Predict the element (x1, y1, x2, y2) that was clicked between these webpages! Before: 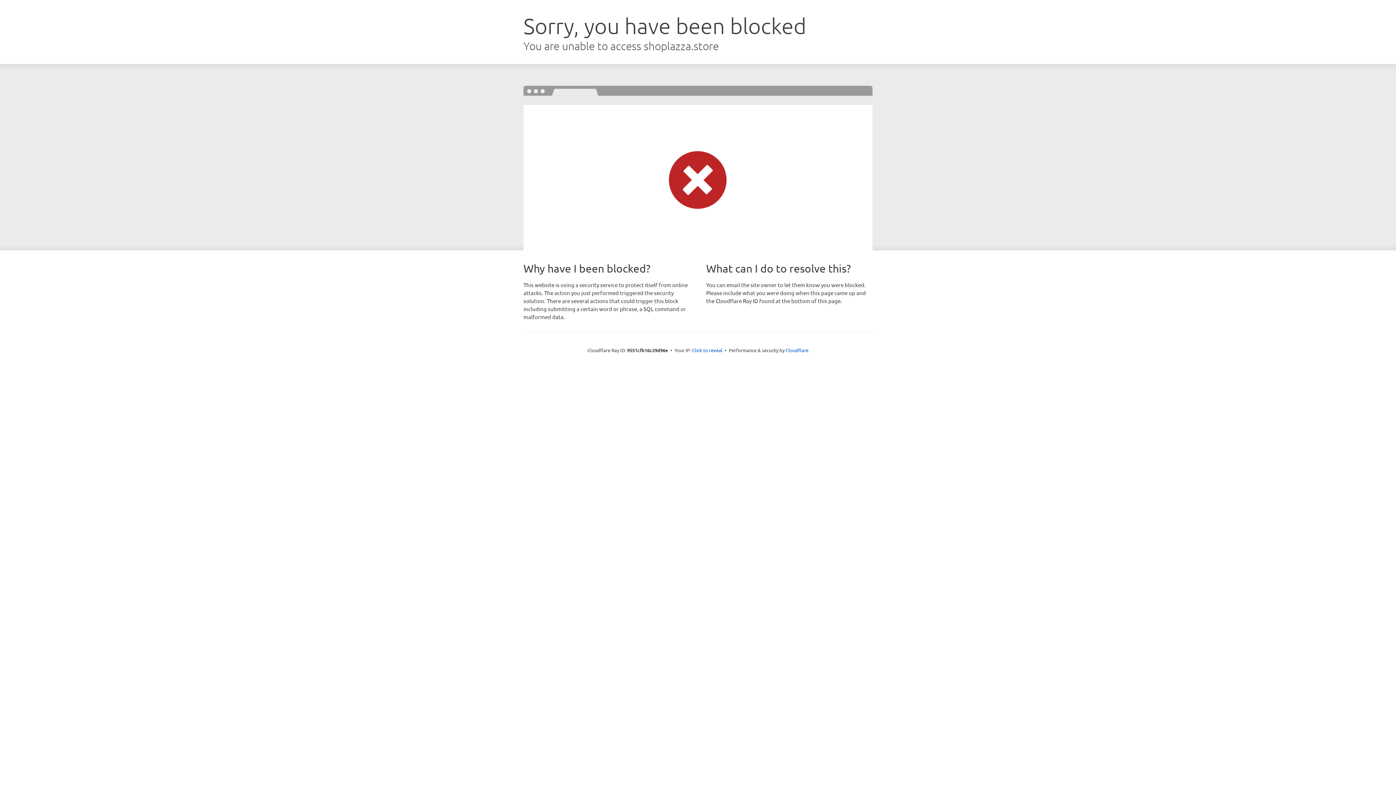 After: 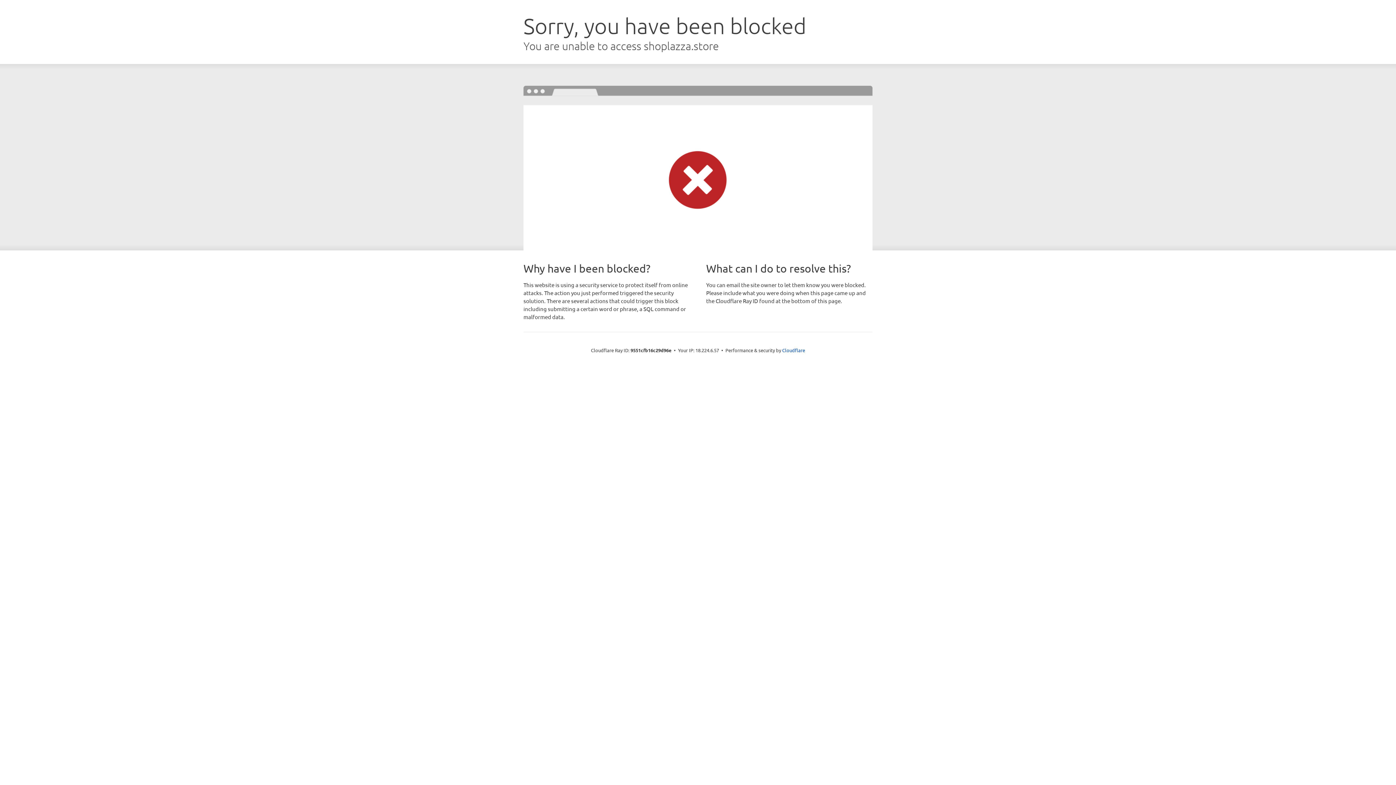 Action: label: Click to reveal bbox: (692, 346, 722, 353)